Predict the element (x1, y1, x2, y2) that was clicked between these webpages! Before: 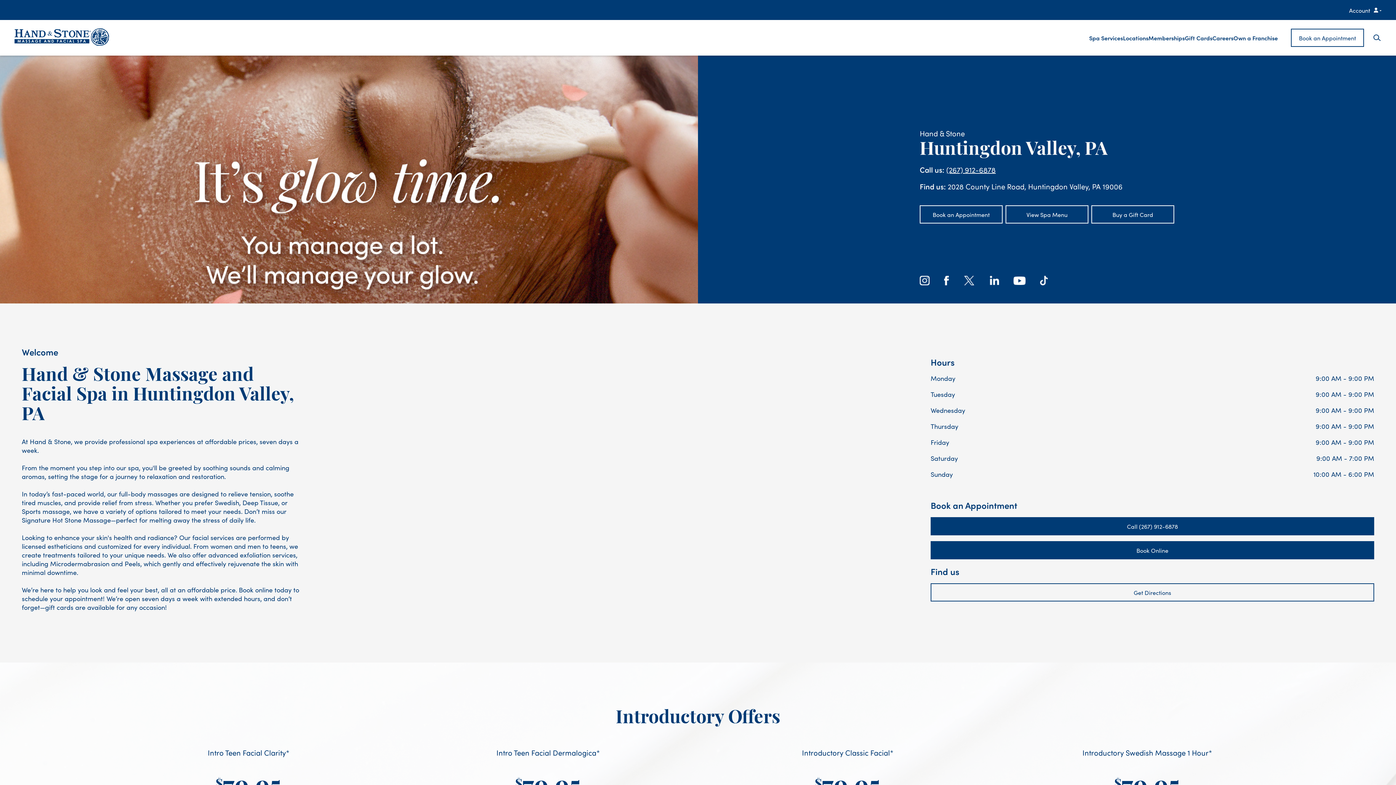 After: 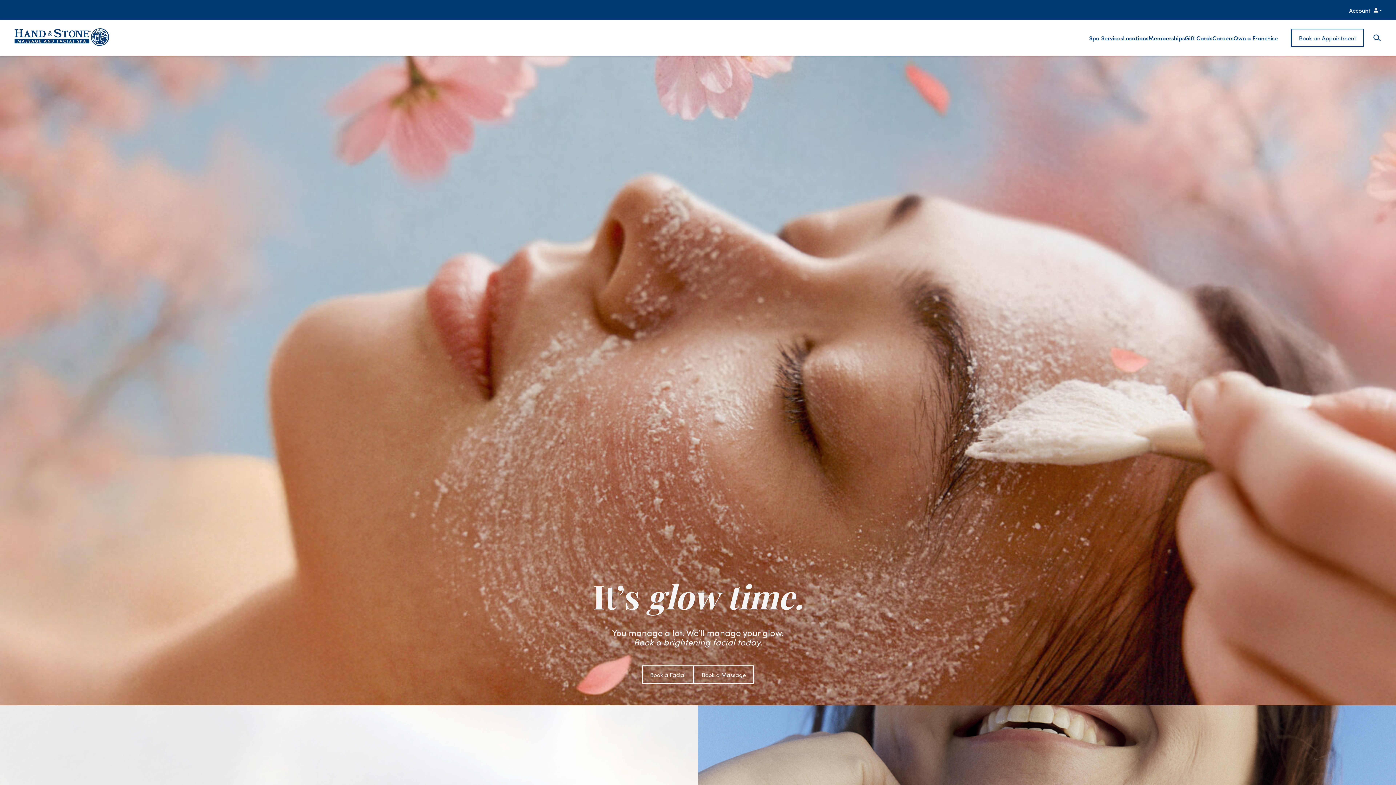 Action: bbox: (14, 28, 109, 45)